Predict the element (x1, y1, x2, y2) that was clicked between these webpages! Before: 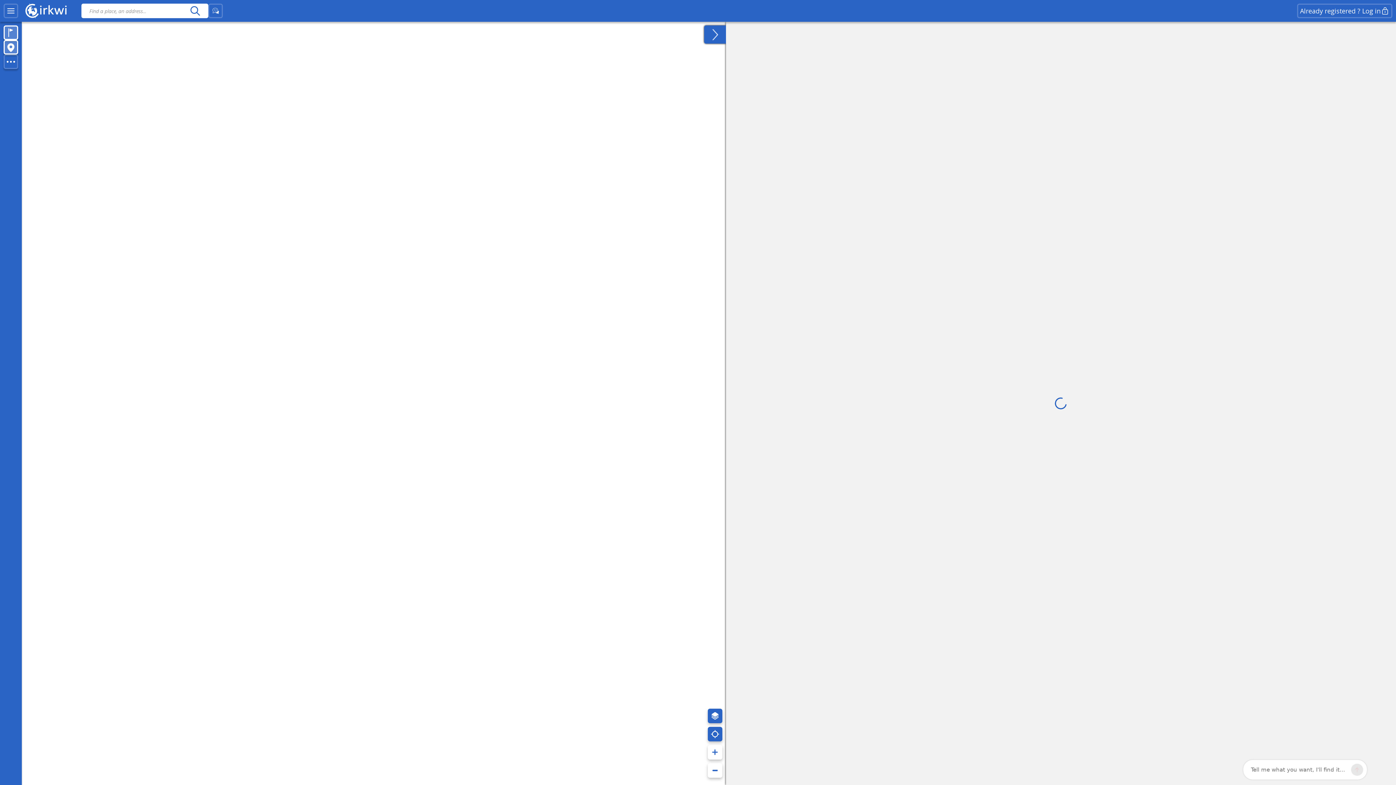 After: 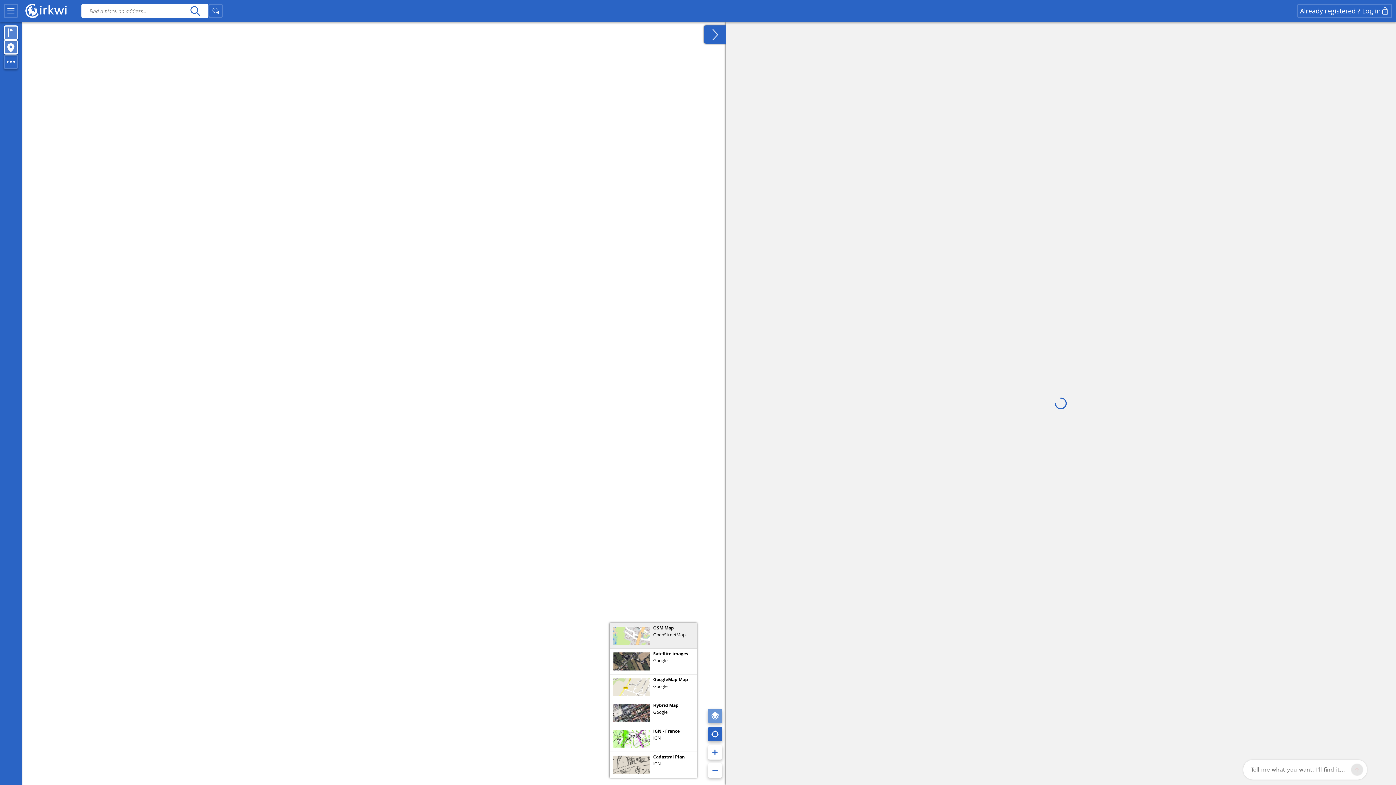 Action: bbox: (707, 709, 722, 723)